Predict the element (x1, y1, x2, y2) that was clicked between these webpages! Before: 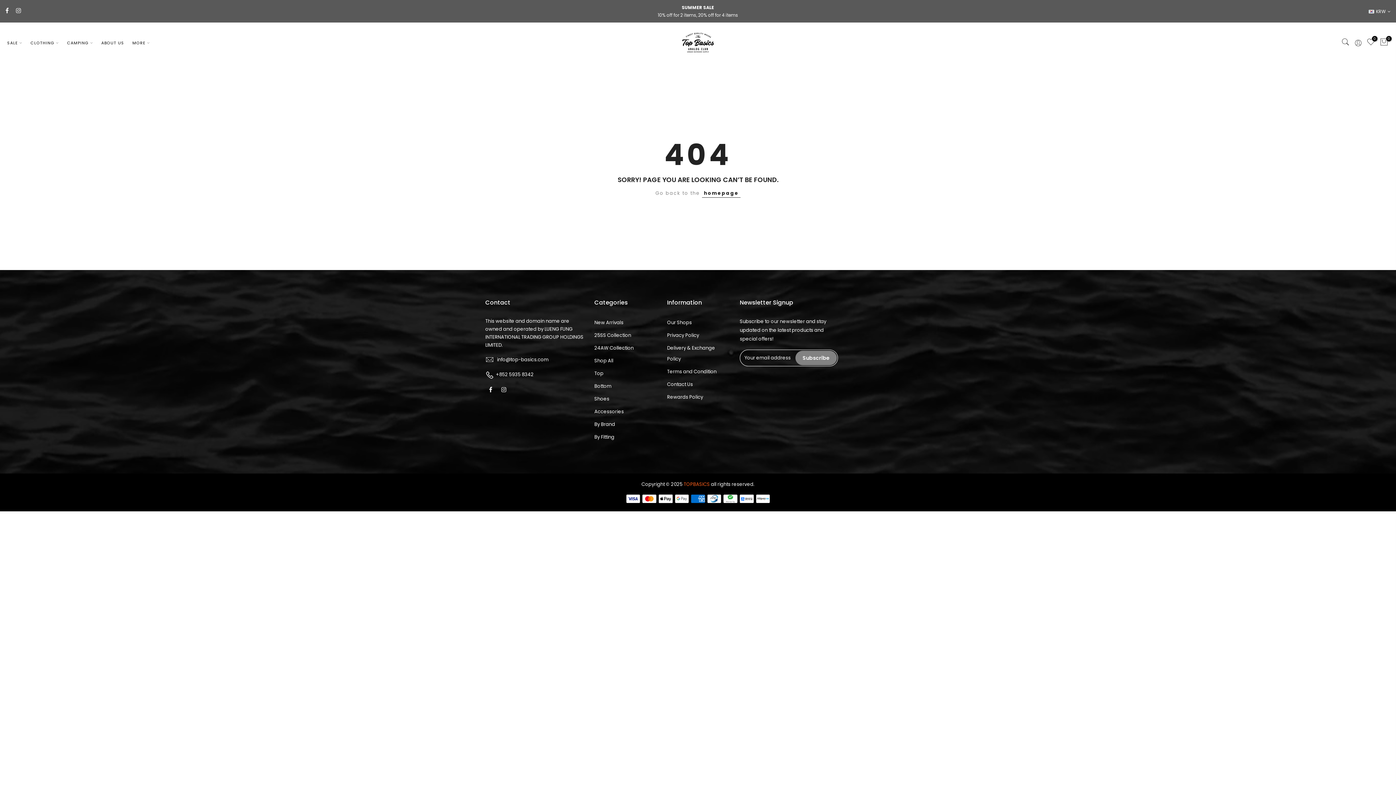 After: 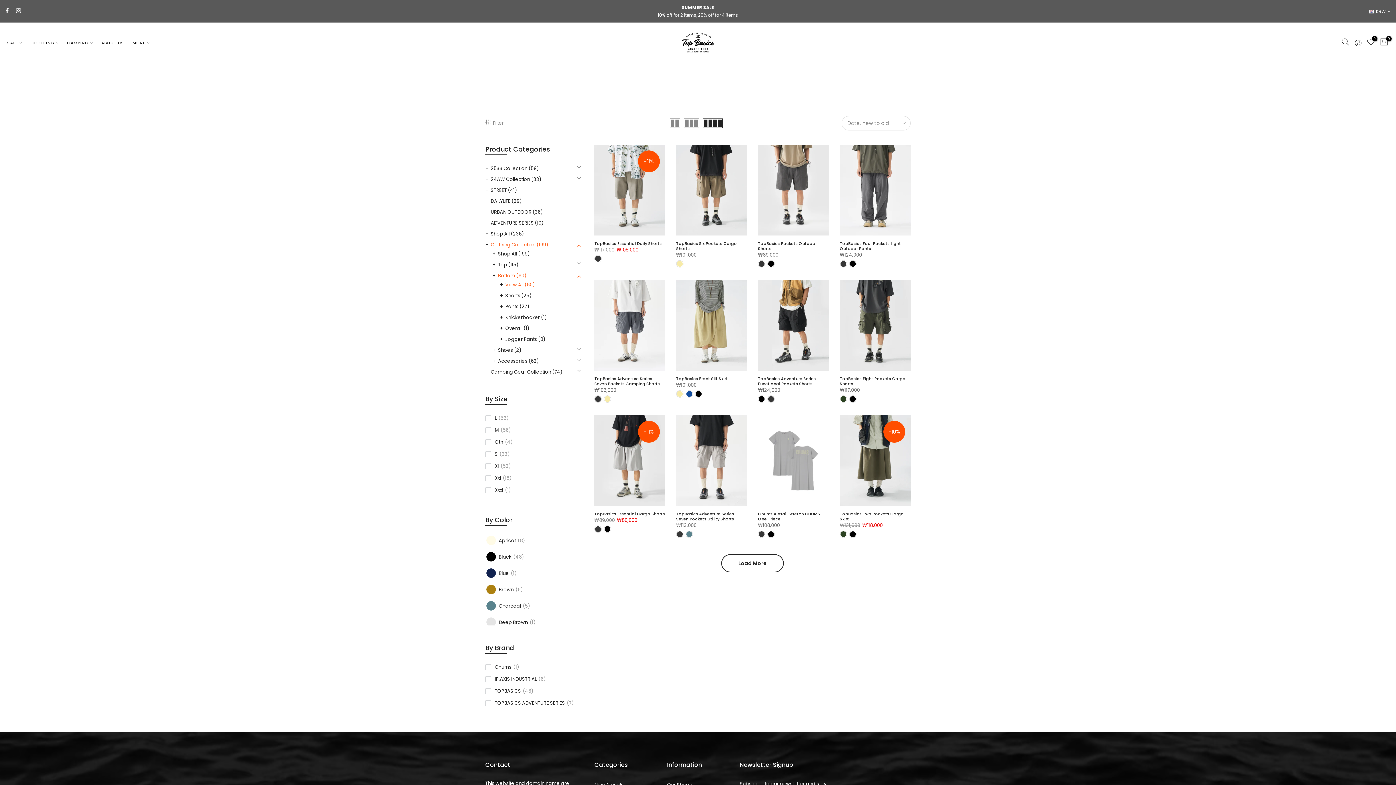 Action: bbox: (594, 382, 611, 389) label: Bottom